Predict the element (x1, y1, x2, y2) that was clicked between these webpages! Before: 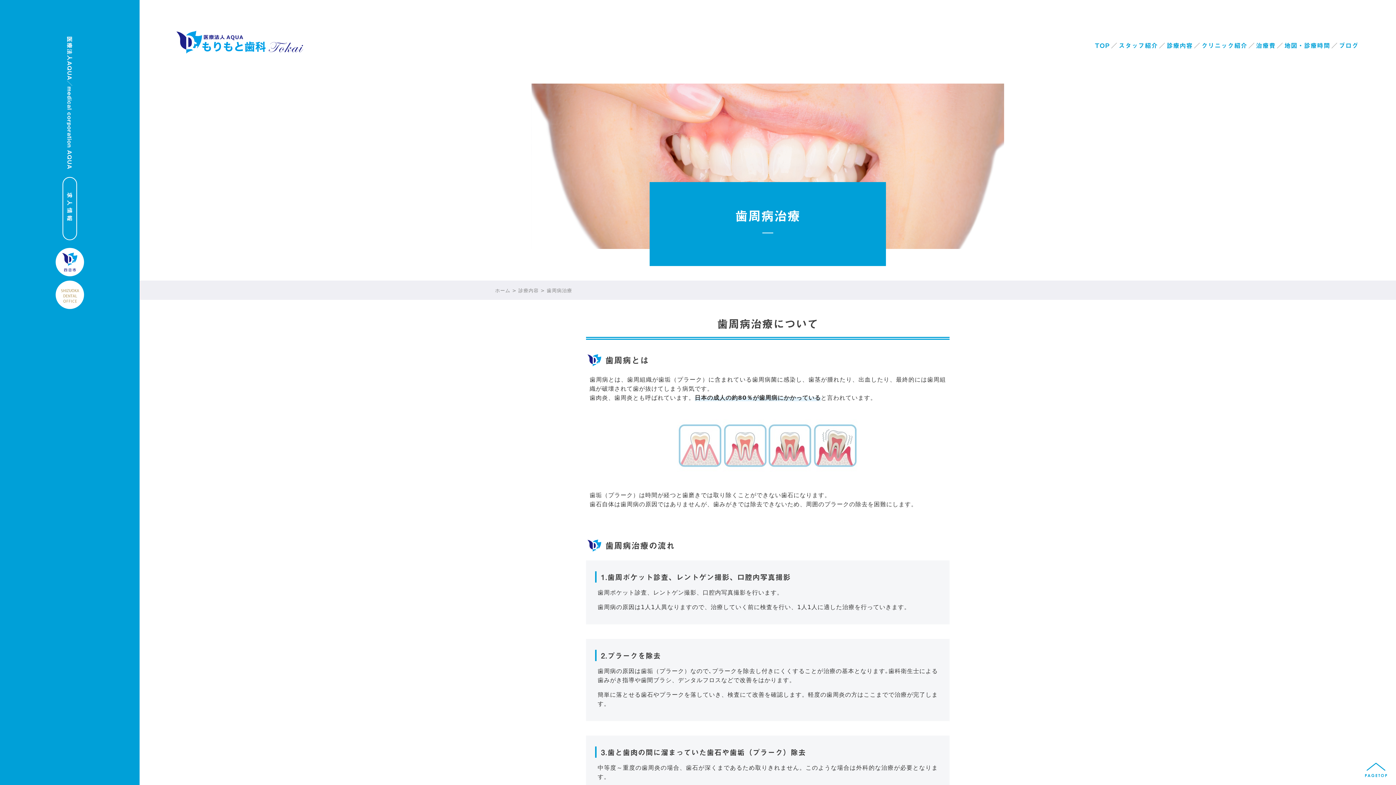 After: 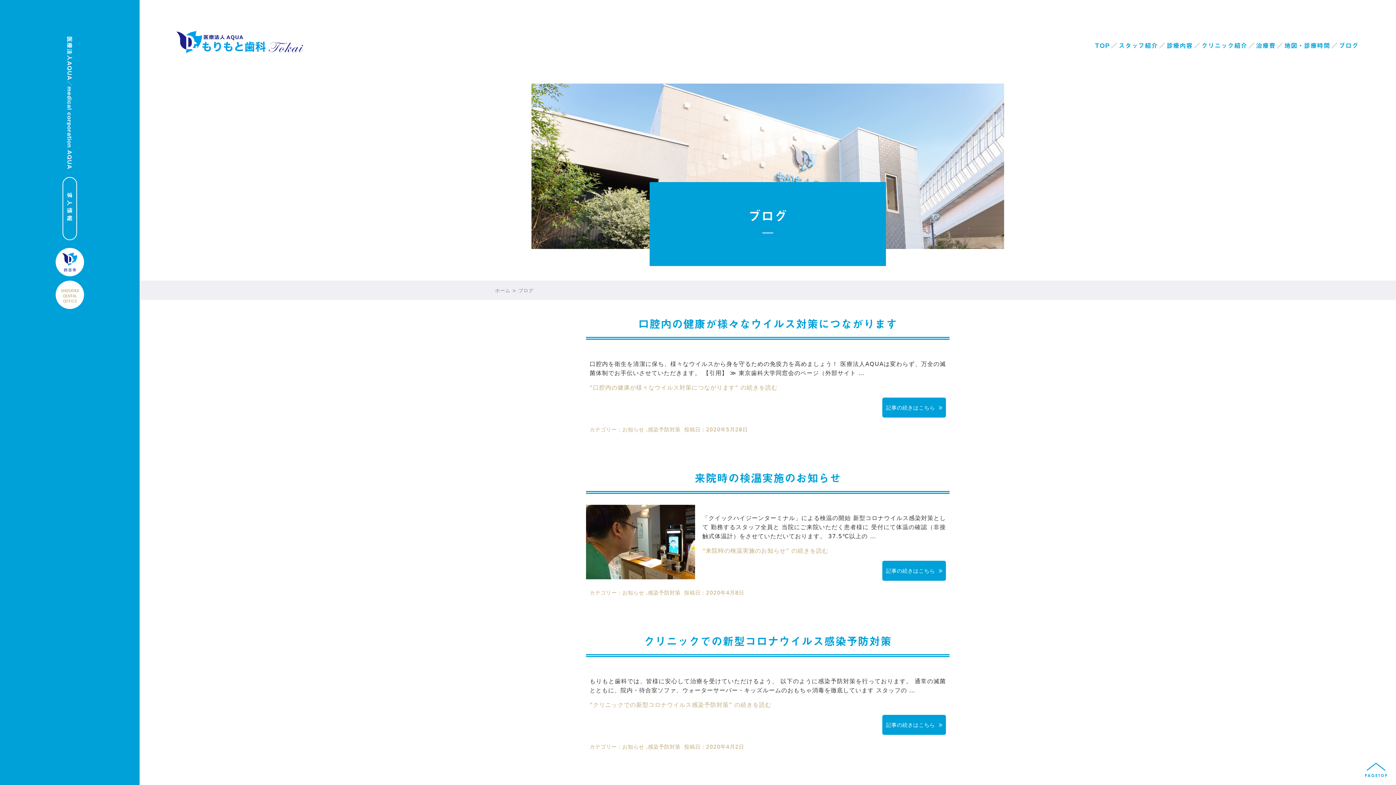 Action: label: ブログ bbox: (1338, 40, 1360, 50)